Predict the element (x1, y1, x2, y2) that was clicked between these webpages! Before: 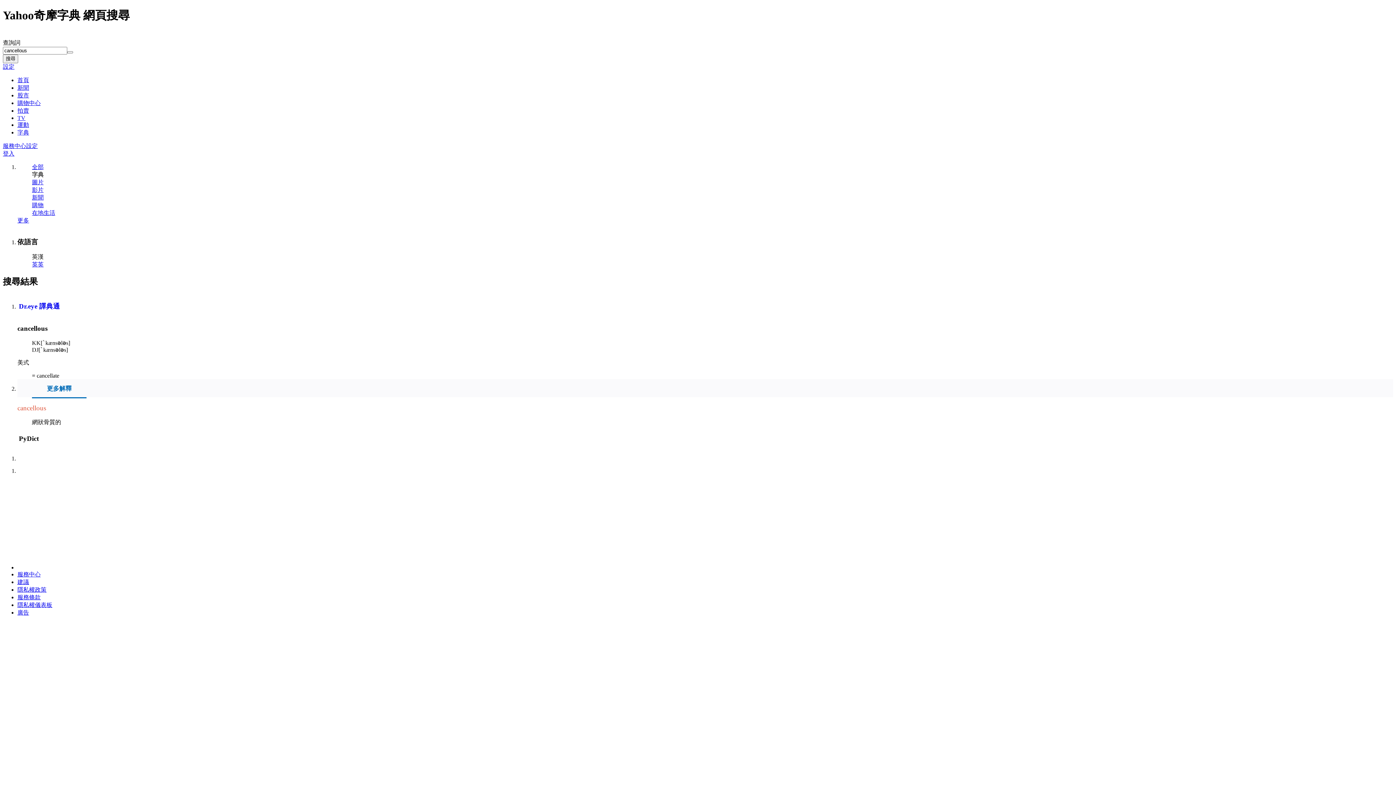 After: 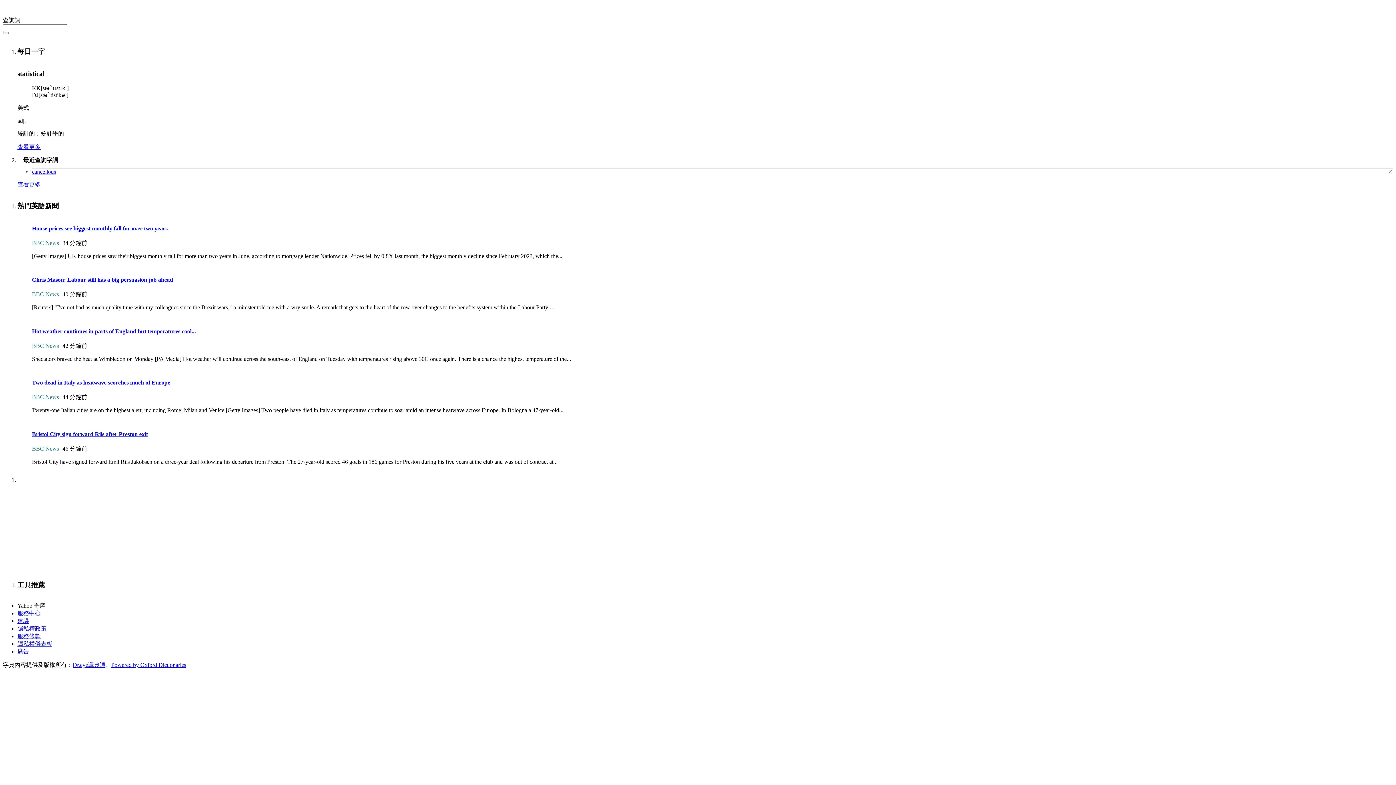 Action: label: Yahoo奇摩字典 bbox: (2, 31, 34, 39)